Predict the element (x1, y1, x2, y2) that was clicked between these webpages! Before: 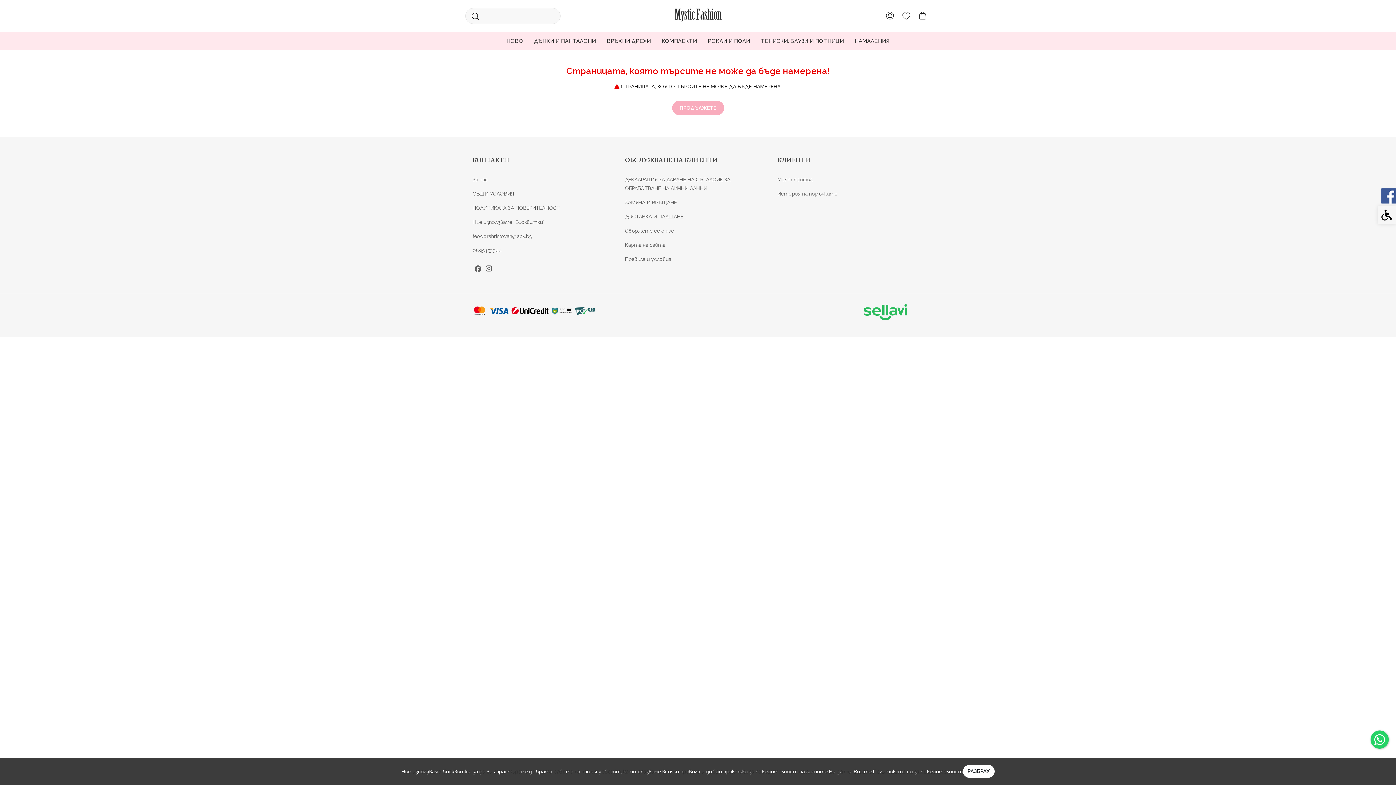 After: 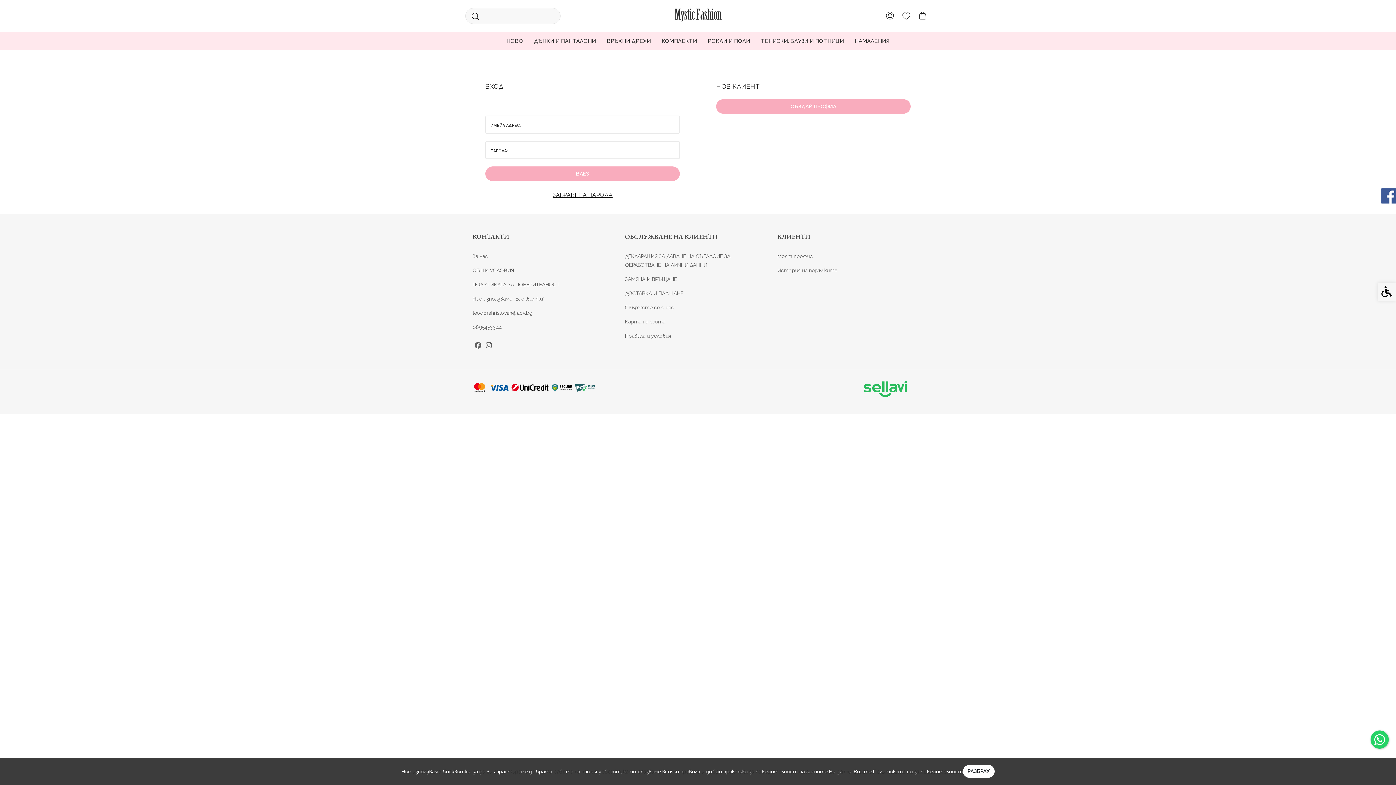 Action: bbox: (898, 7, 914, 24)